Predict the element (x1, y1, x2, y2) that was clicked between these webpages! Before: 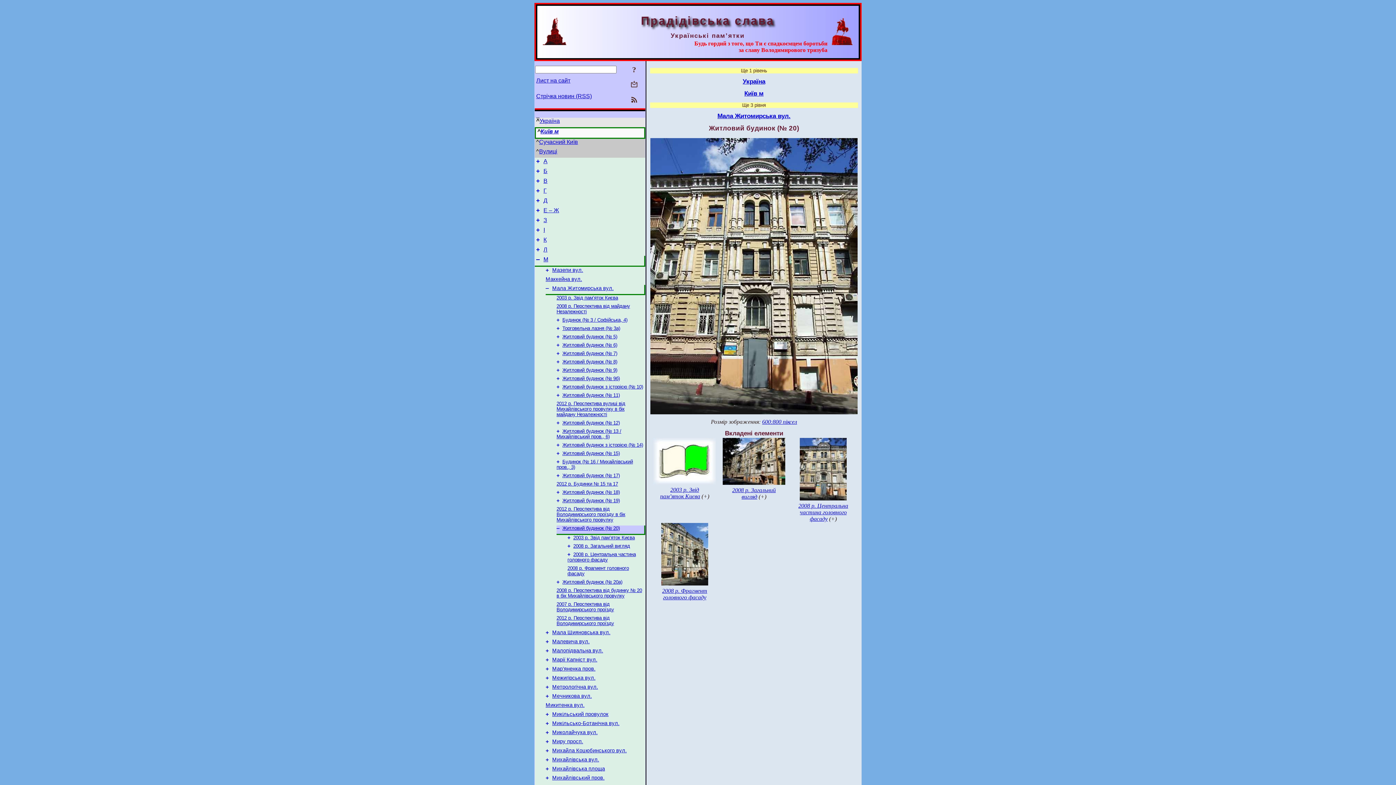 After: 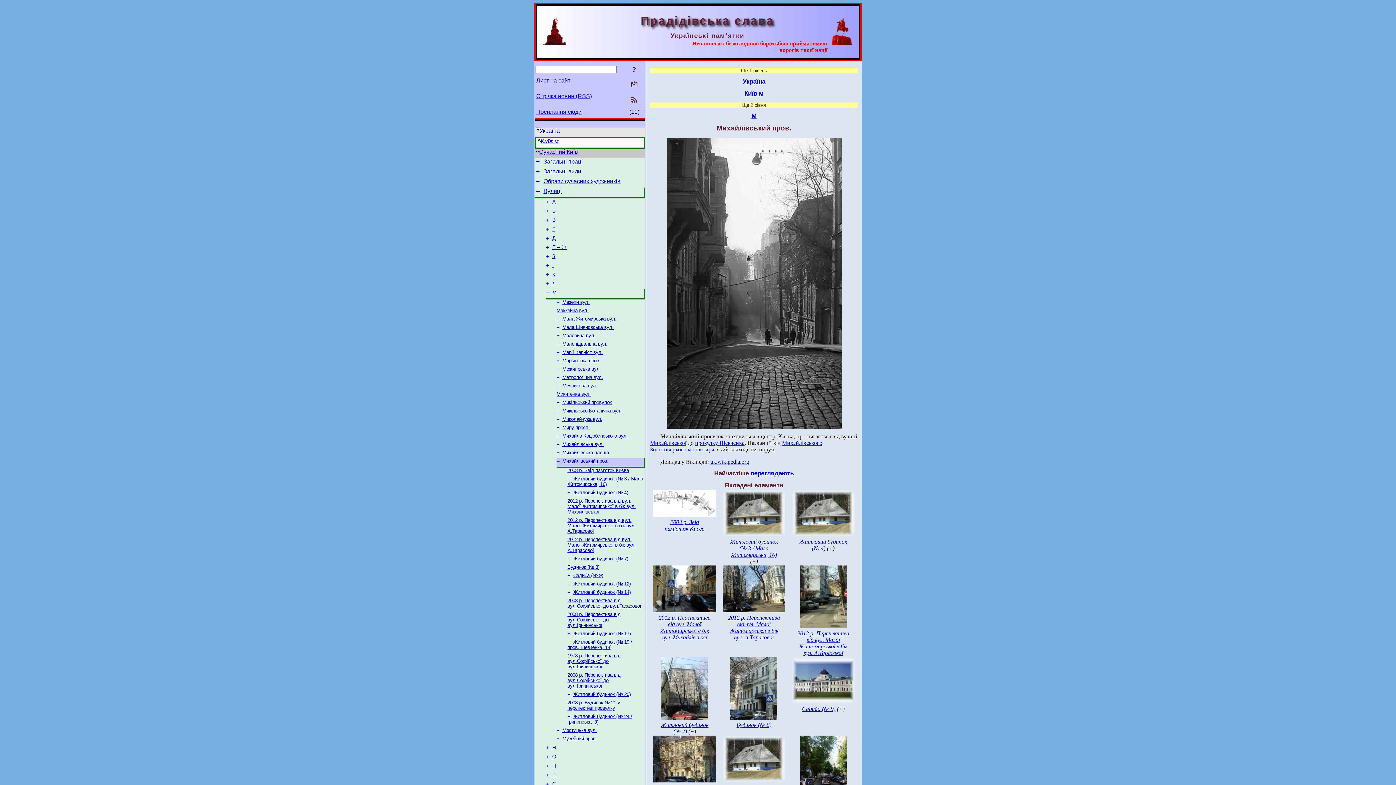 Action: bbox: (545, 774, 549, 781) label: +